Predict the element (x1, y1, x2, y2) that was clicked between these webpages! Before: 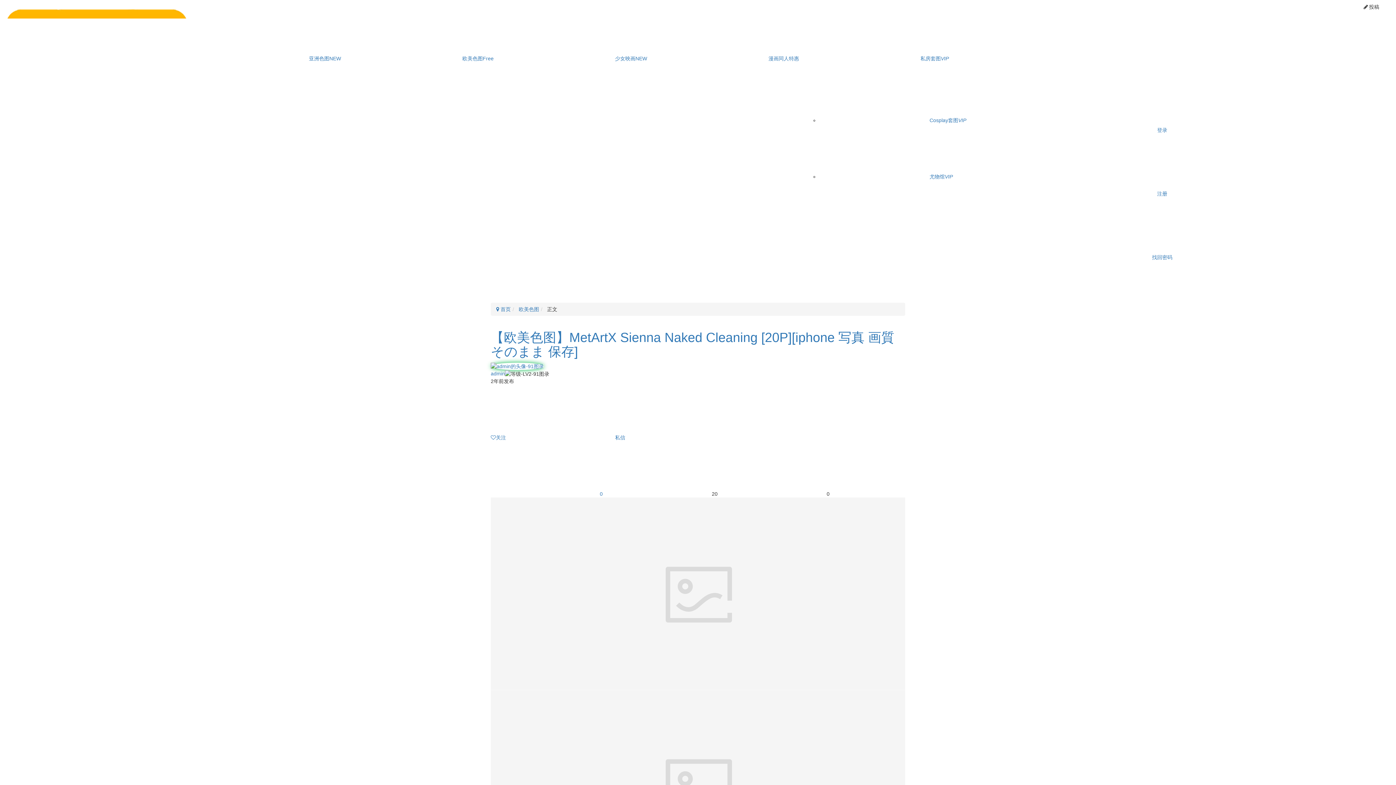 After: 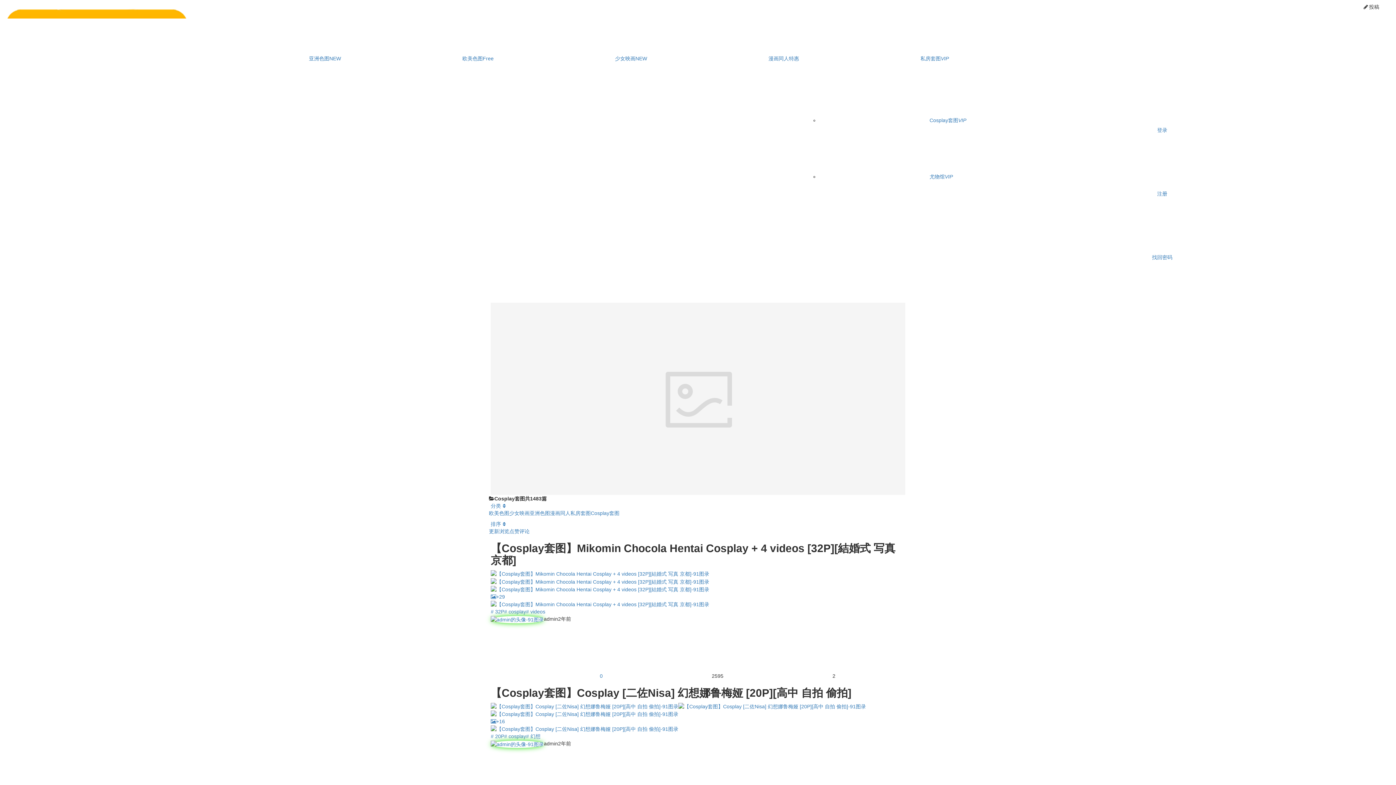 Action: label:  Cosplay套图VIP bbox: (819, 117, 966, 123)